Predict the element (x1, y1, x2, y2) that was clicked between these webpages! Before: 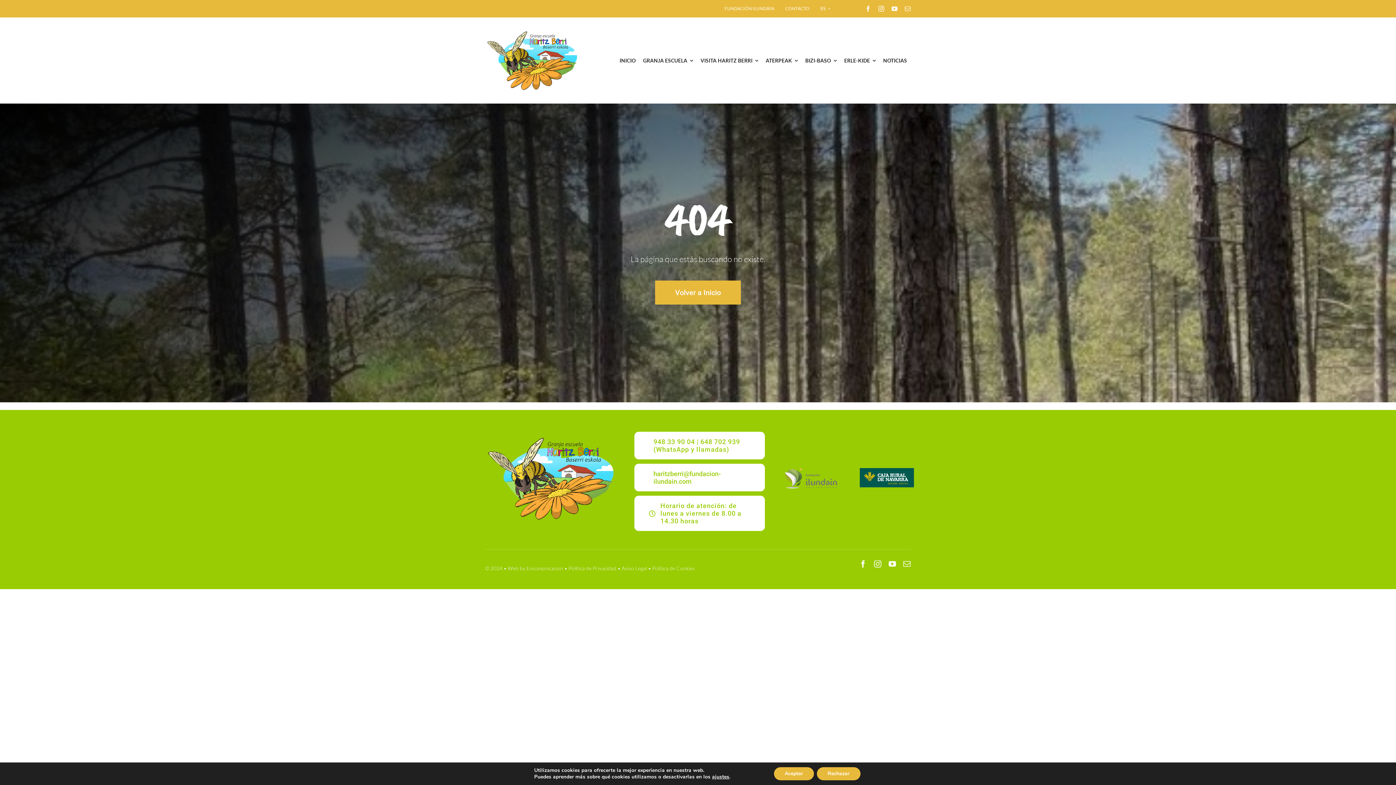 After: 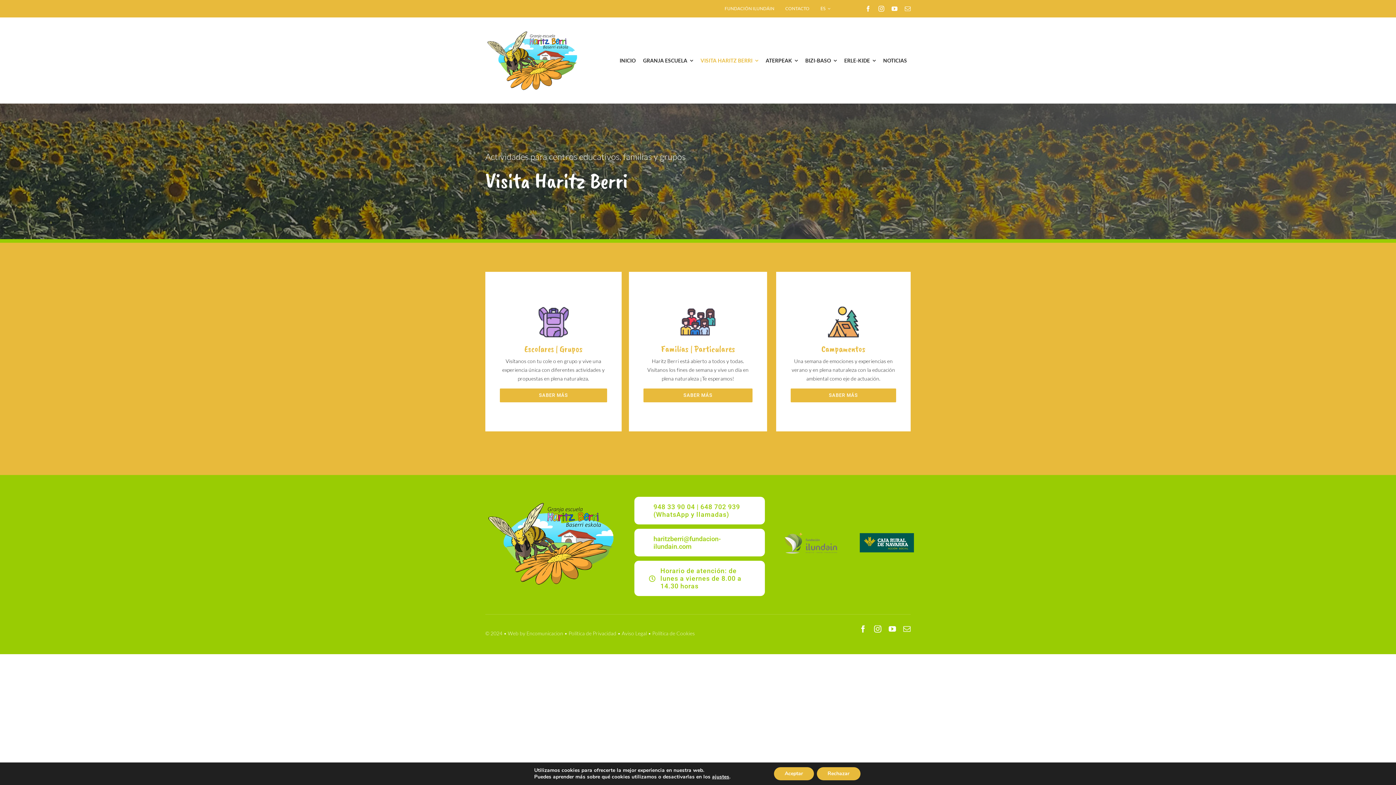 Action: label: VISITA HARITZ BERRI bbox: (700, 50, 758, 70)